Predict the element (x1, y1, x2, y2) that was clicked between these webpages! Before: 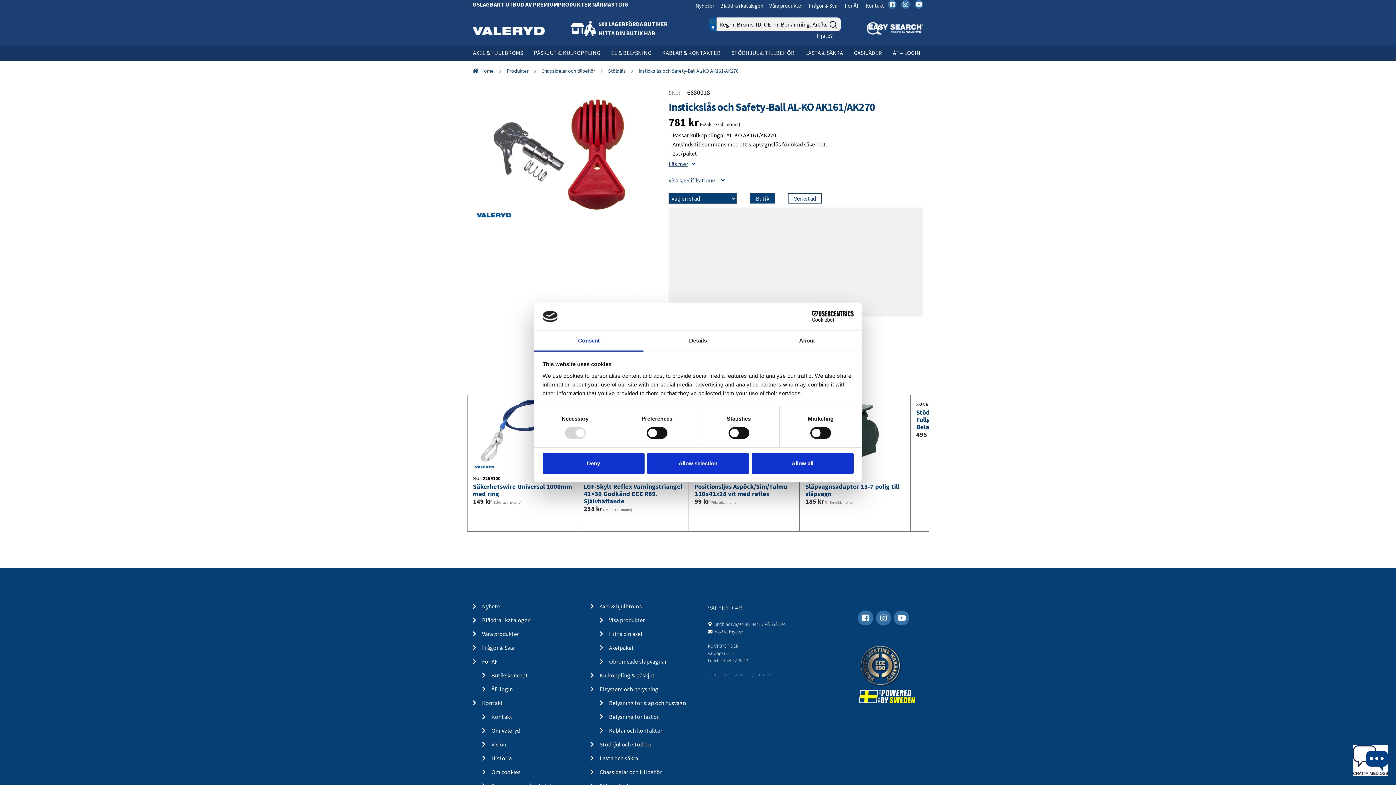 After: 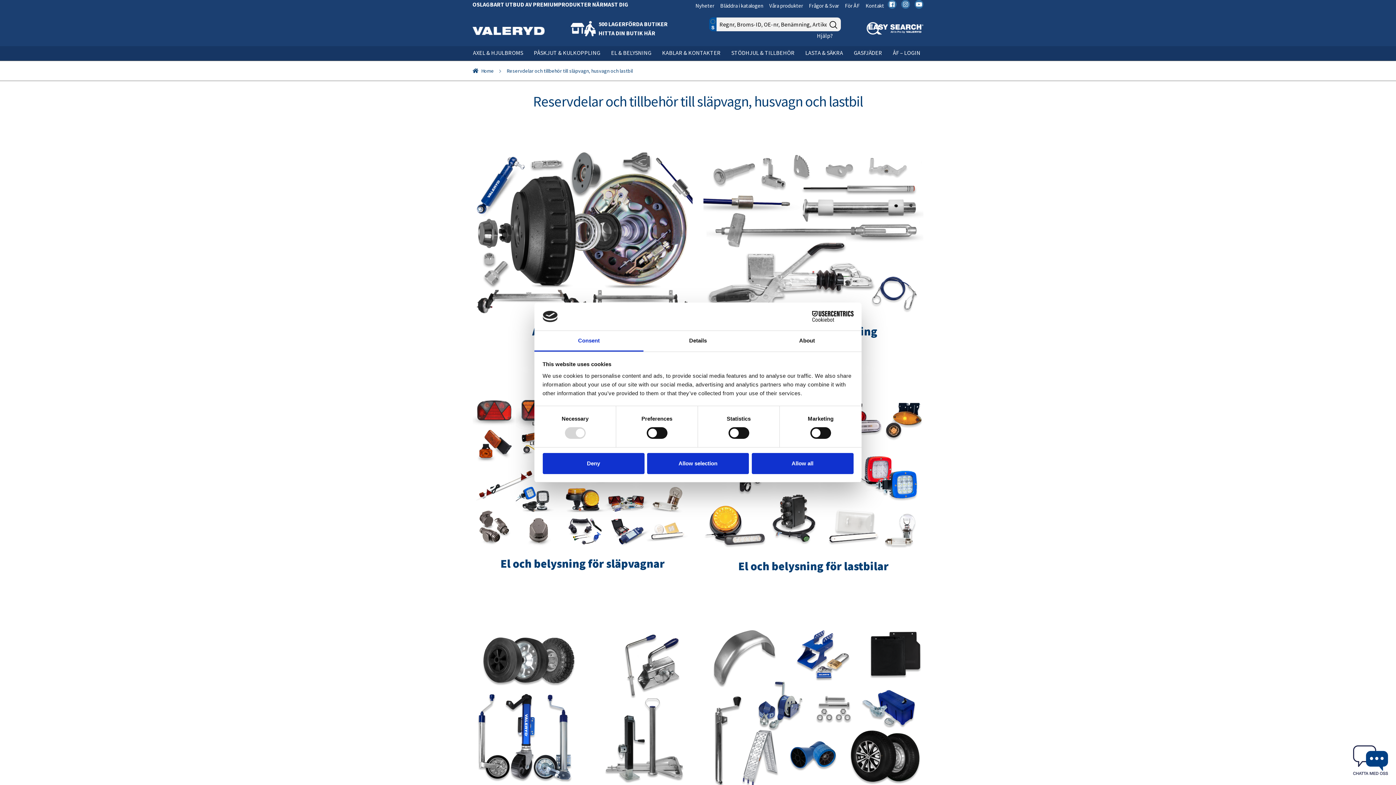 Action: bbox: (769, 0, 803, 11) label: Våra produkter